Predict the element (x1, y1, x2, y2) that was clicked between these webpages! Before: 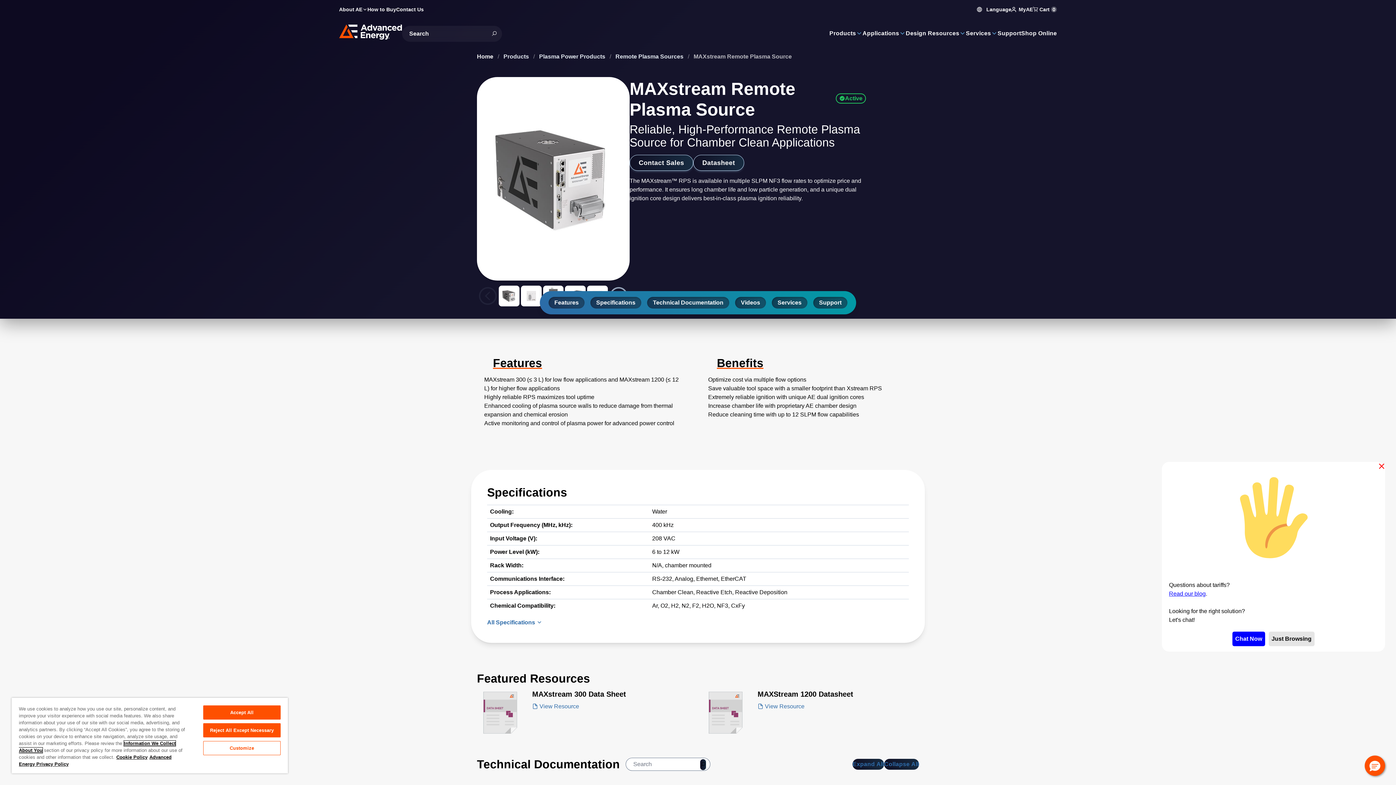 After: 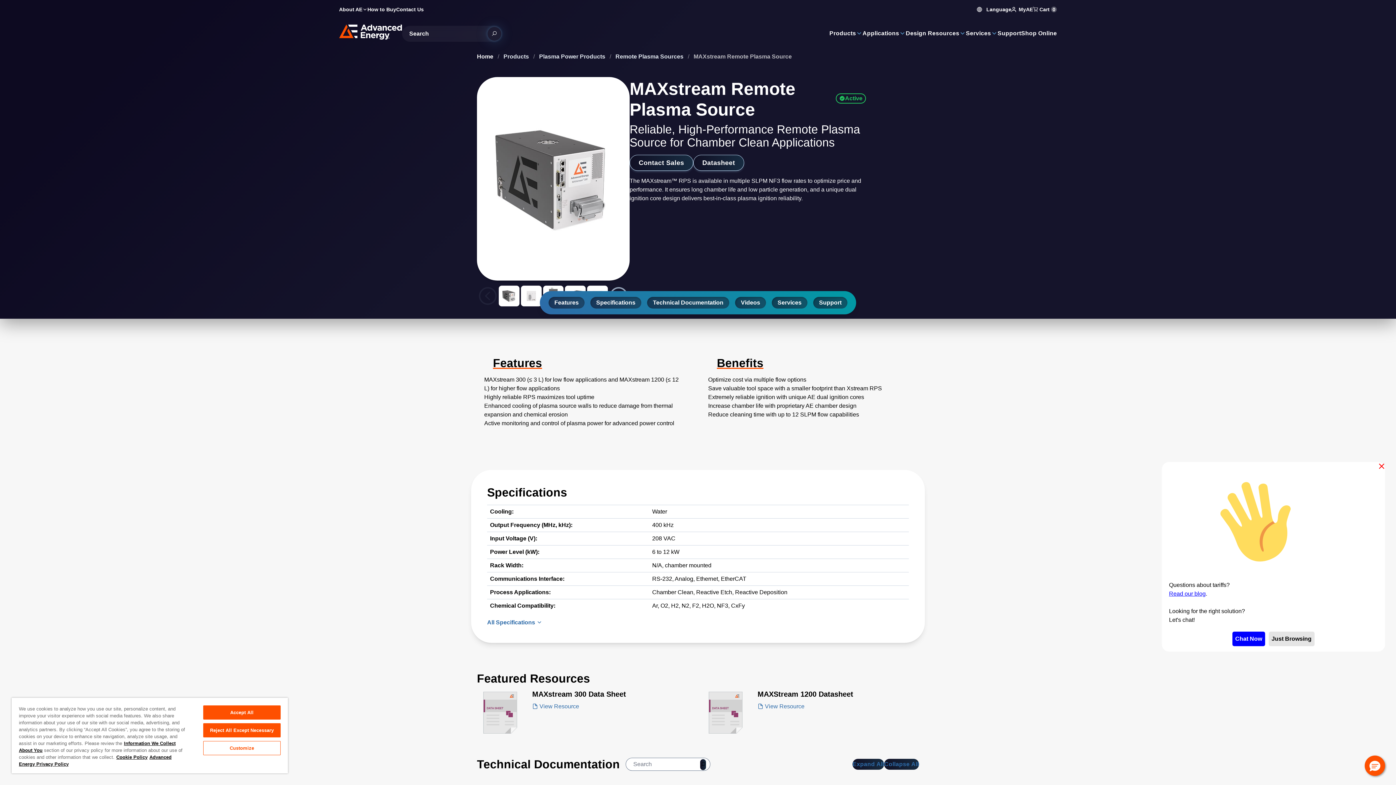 Action: bbox: (487, 26, 501, 40)